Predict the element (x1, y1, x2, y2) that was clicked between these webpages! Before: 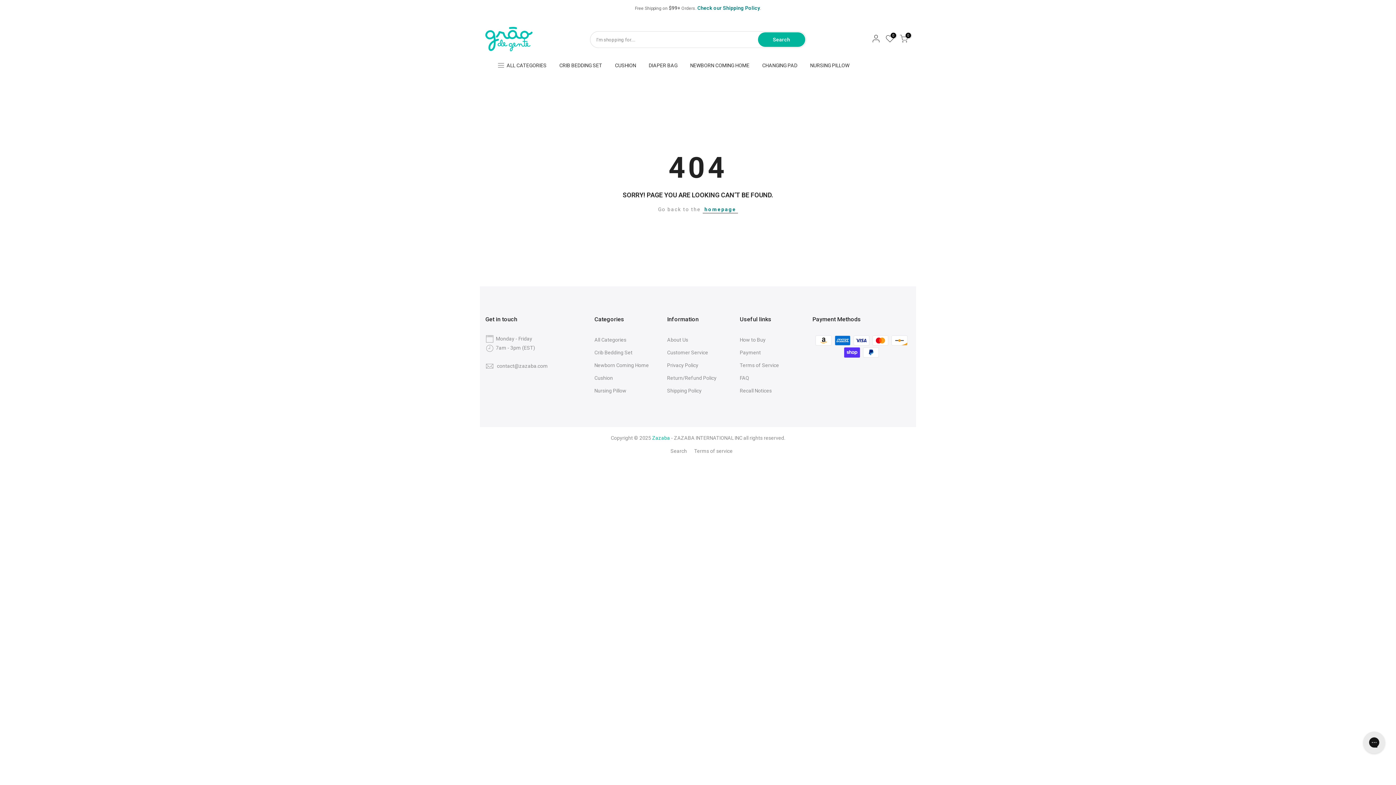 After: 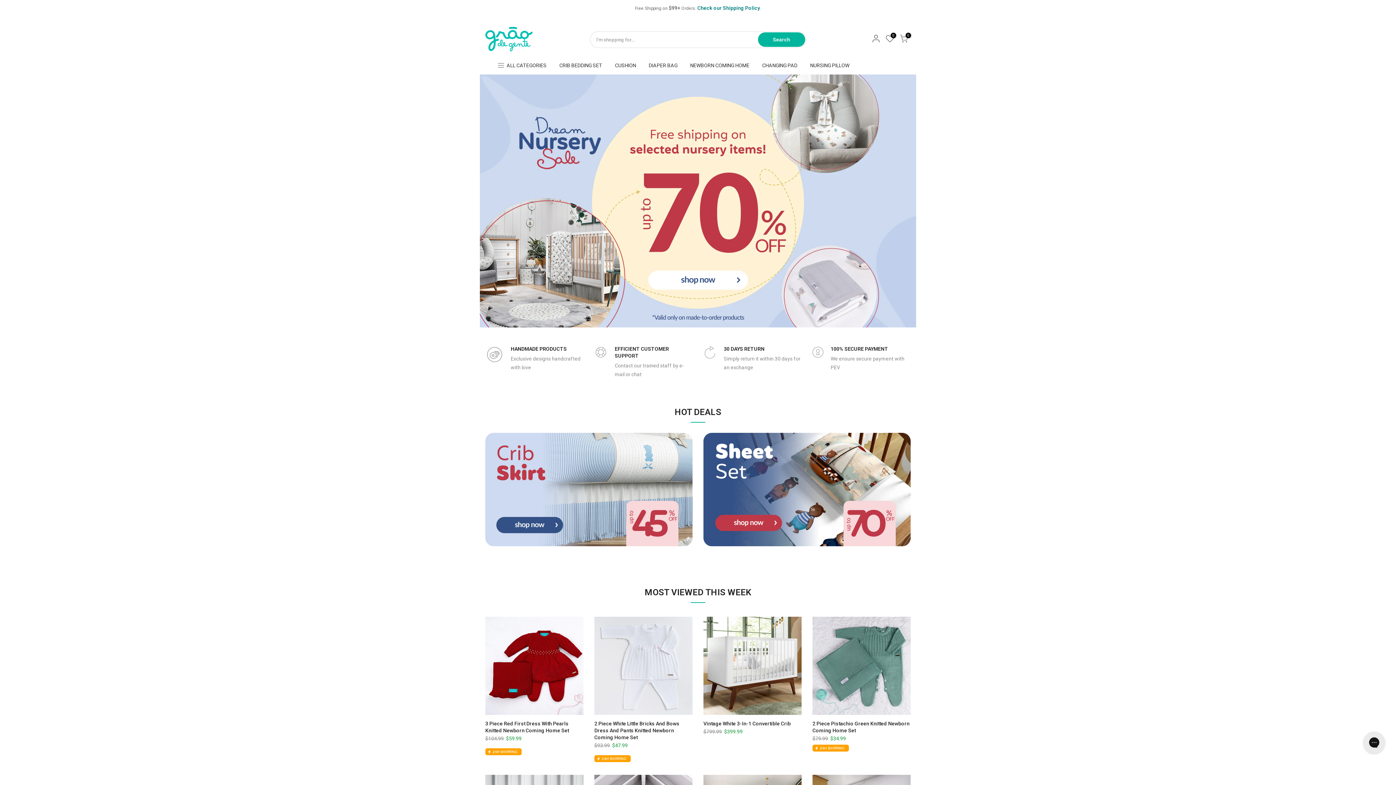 Action: bbox: (485, 24, 532, 53)